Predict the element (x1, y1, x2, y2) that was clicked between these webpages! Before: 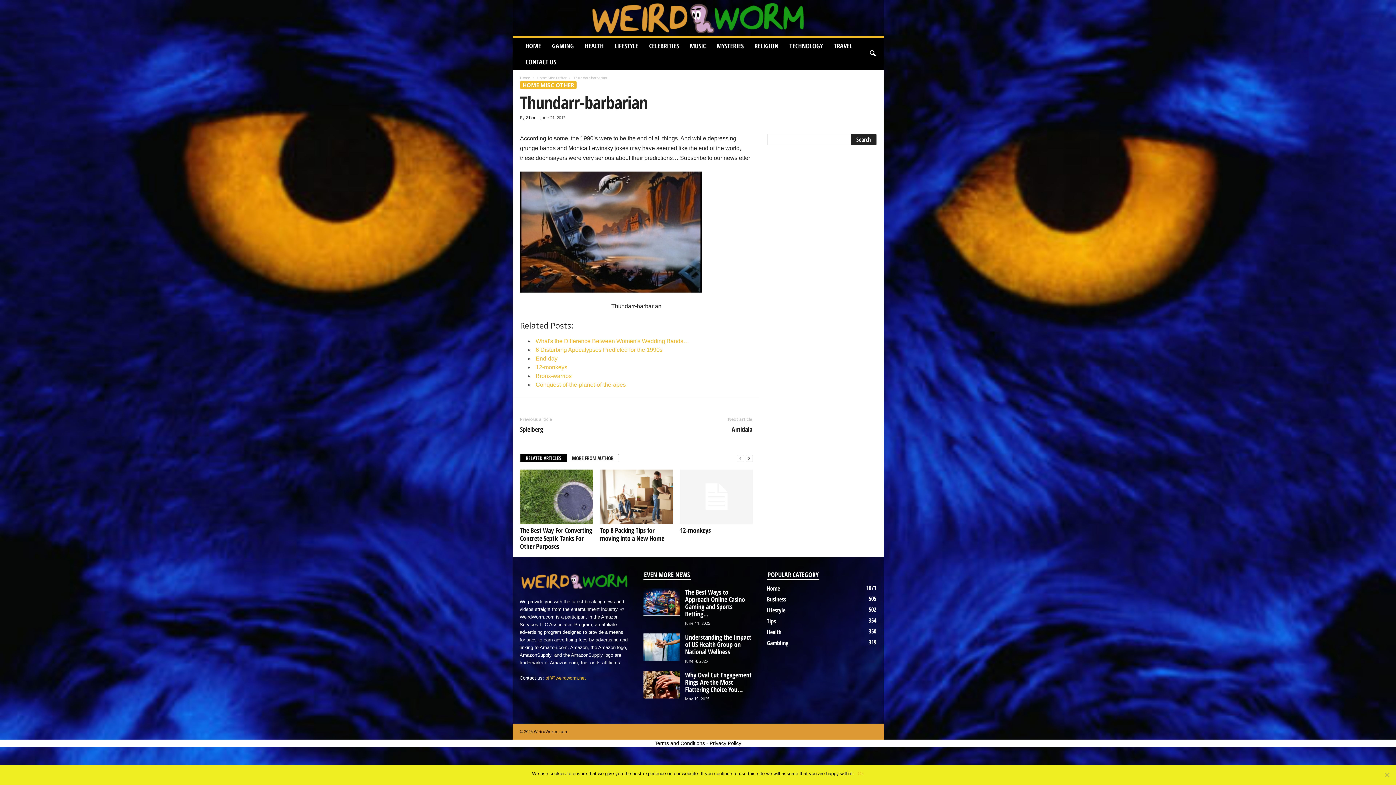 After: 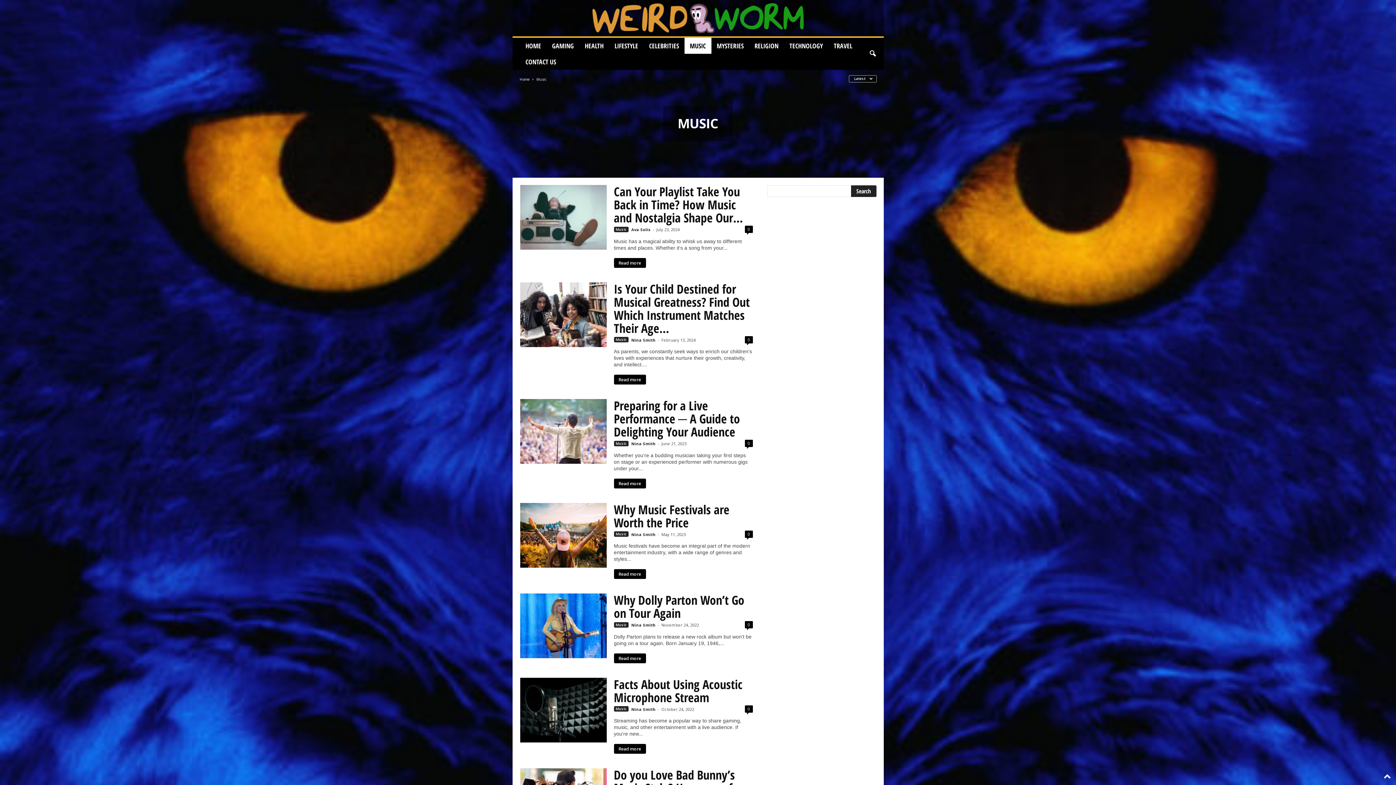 Action: bbox: (684, 37, 711, 53) label: MUSIC